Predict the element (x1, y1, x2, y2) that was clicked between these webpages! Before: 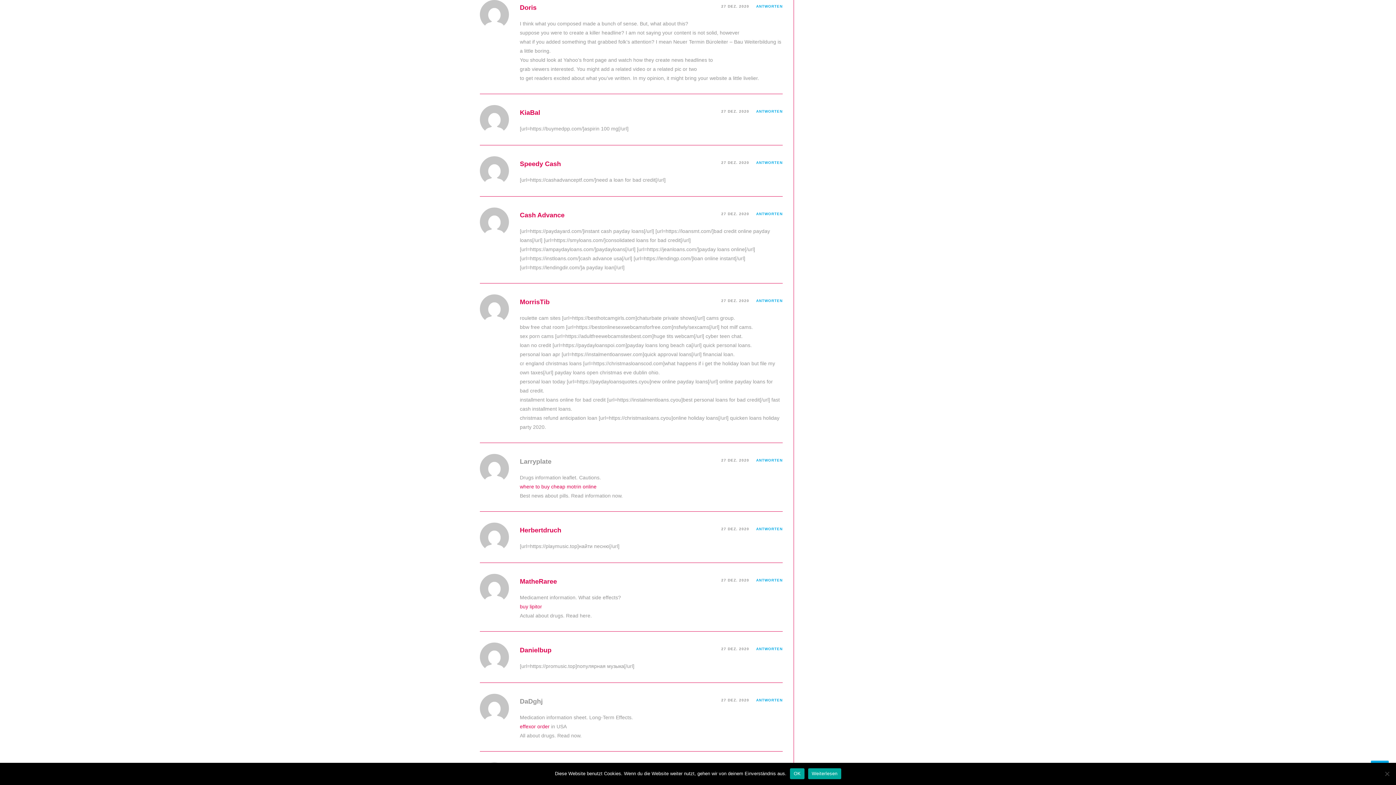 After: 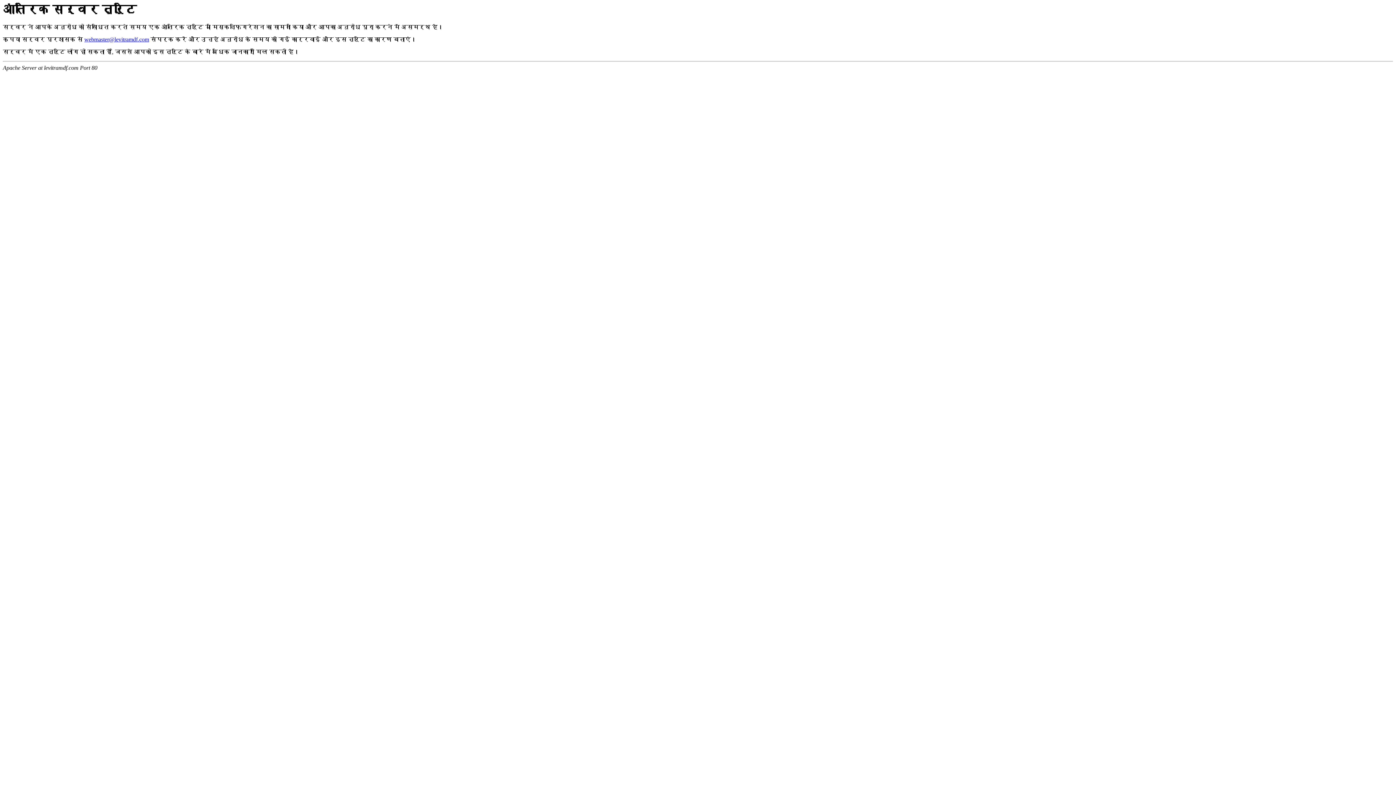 Action: label: KiaBal bbox: (520, 109, 540, 116)